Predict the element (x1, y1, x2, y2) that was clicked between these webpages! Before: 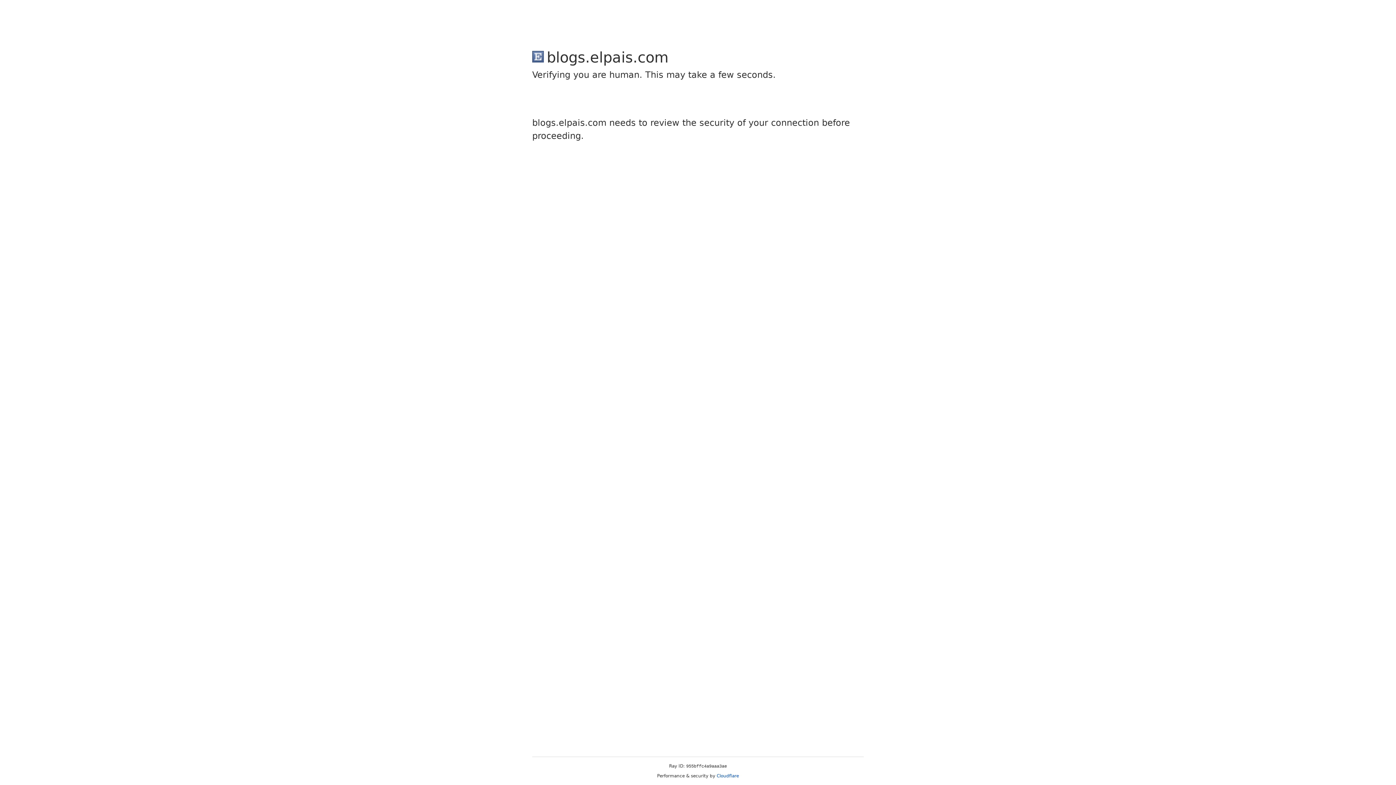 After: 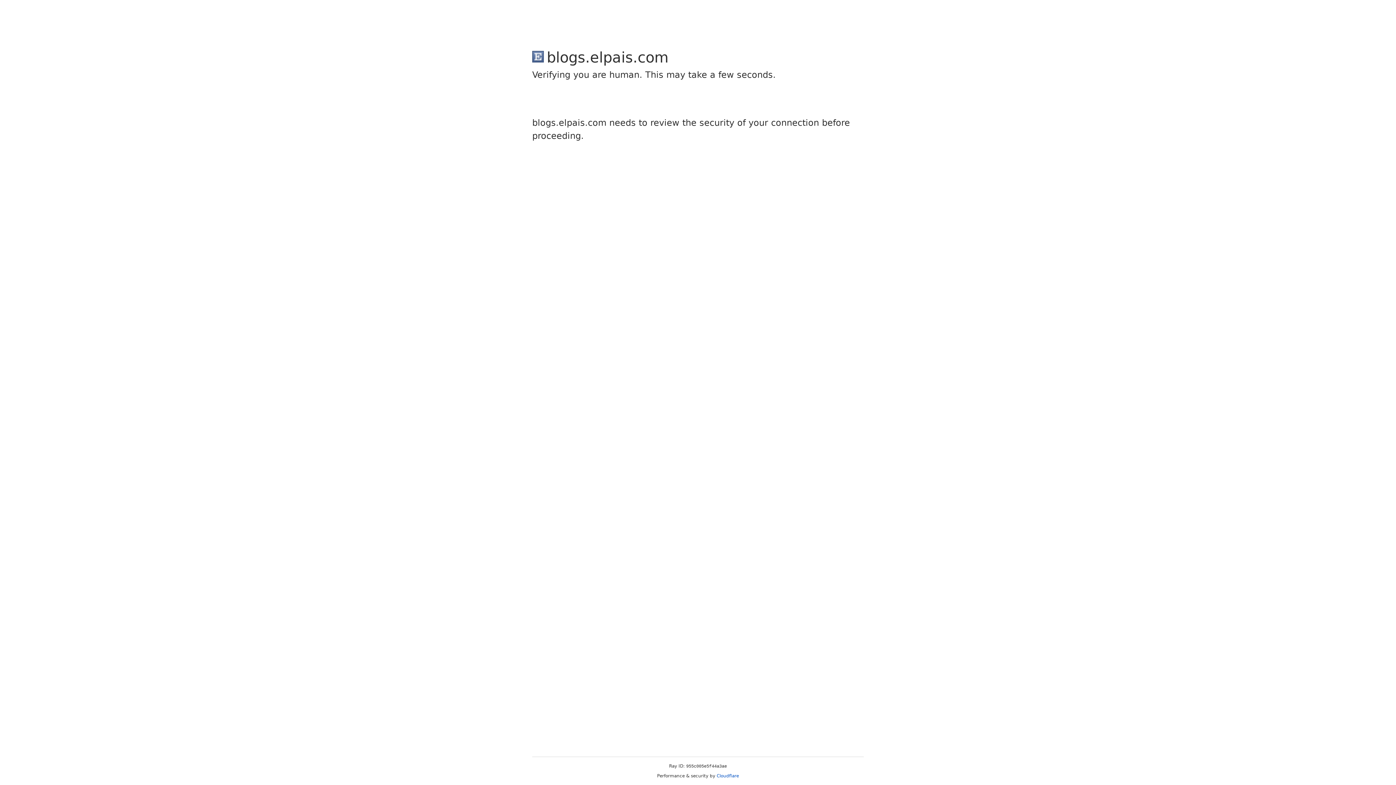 Action: label: Cloudflare bbox: (716, 773, 739, 778)